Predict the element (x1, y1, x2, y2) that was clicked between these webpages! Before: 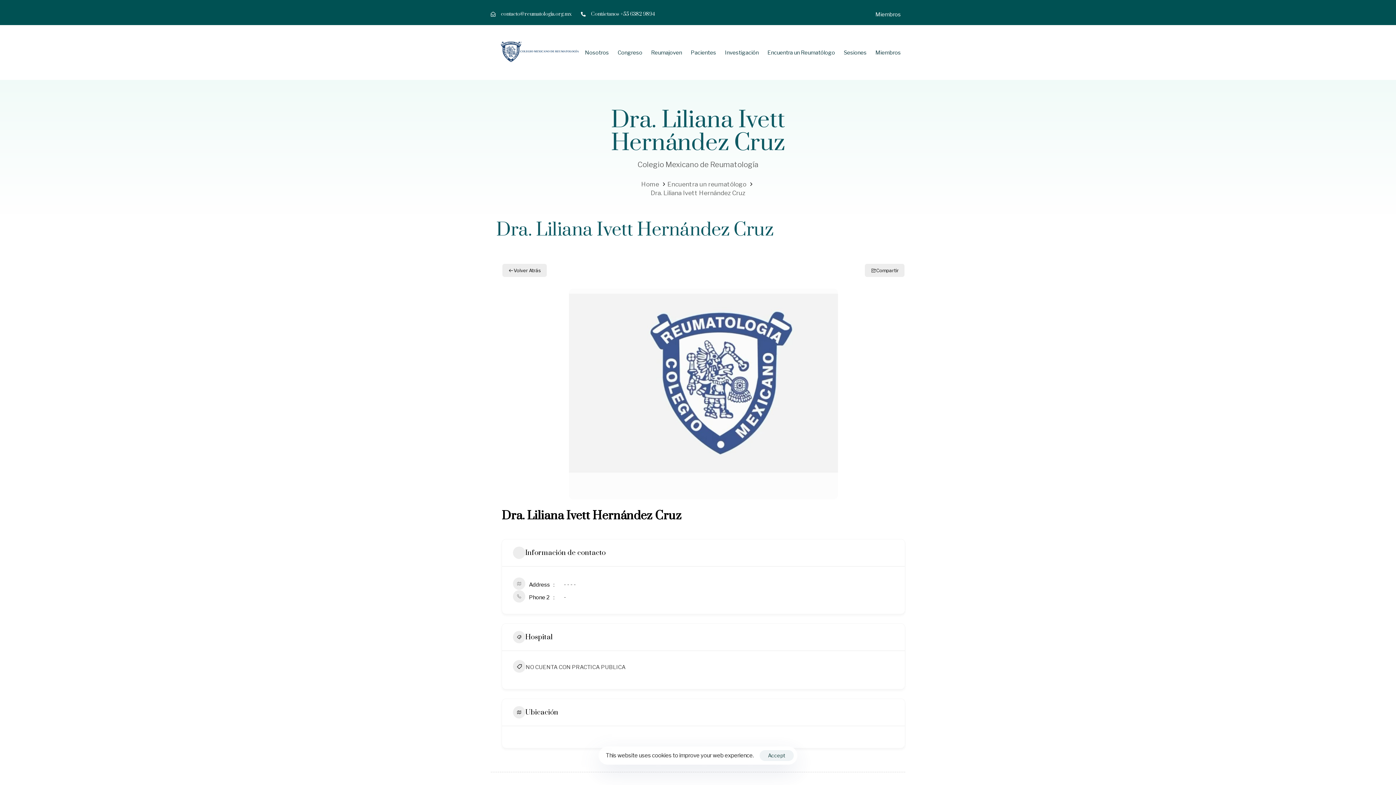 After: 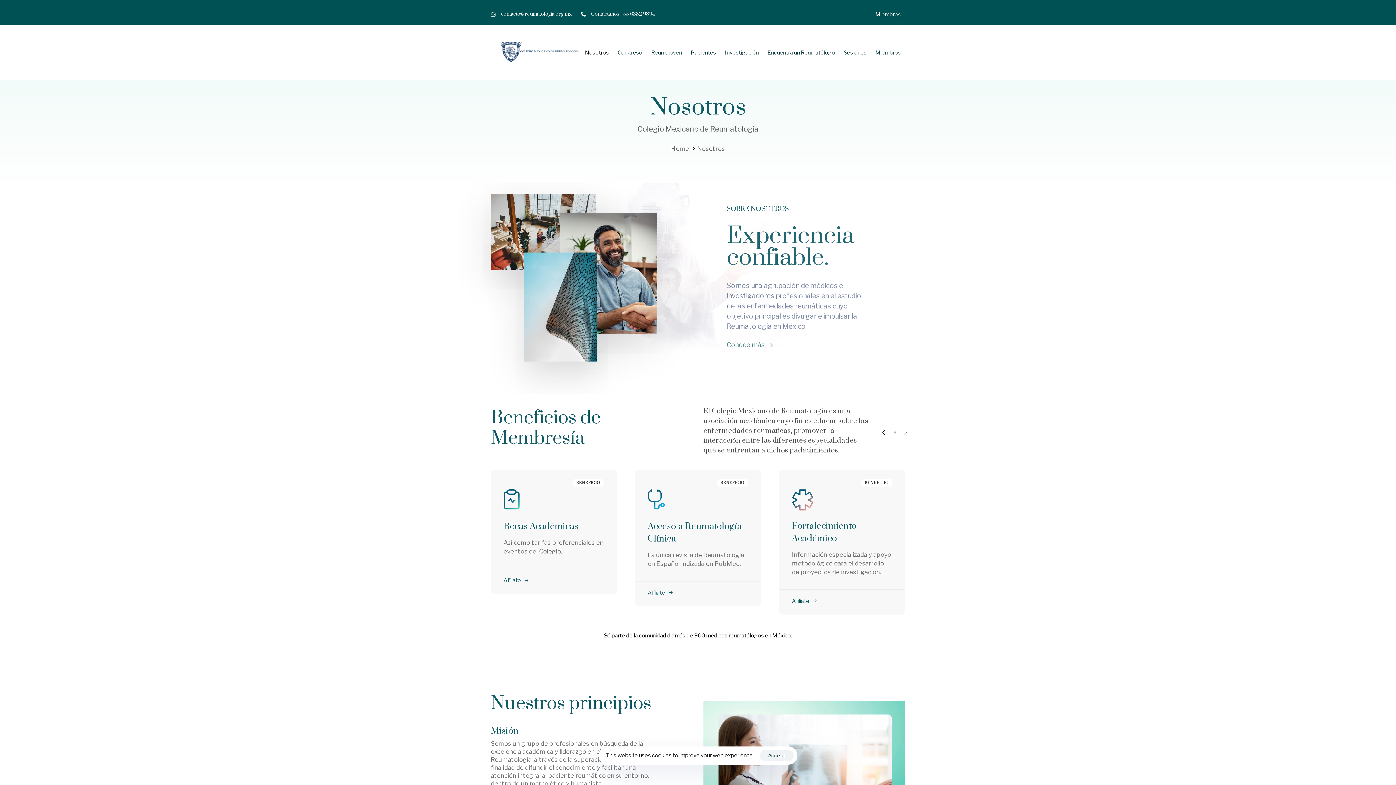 Action: bbox: (580, 25, 613, 80) label: Nosotros